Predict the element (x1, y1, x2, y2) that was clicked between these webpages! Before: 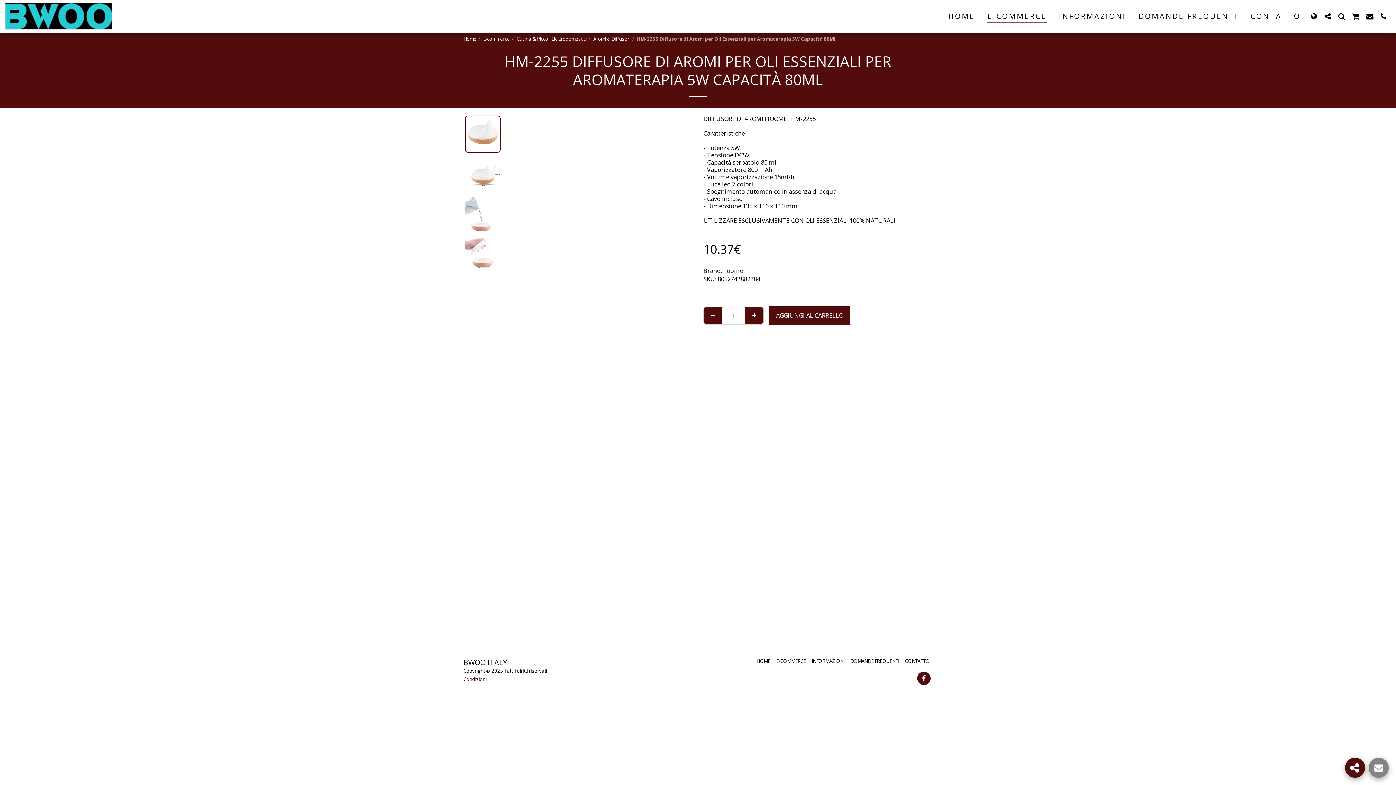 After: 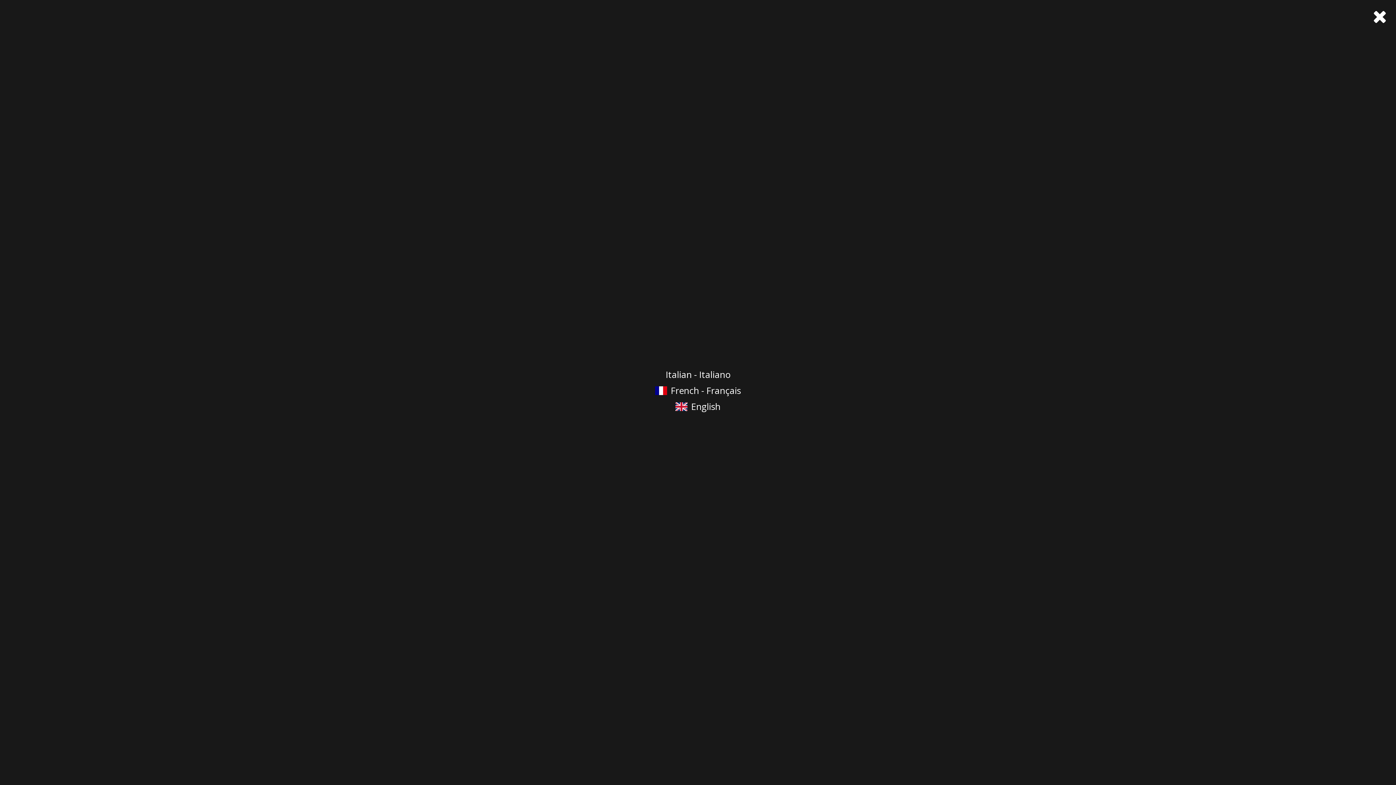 Action: label:   bbox: (1307, 12, 1320, 20)